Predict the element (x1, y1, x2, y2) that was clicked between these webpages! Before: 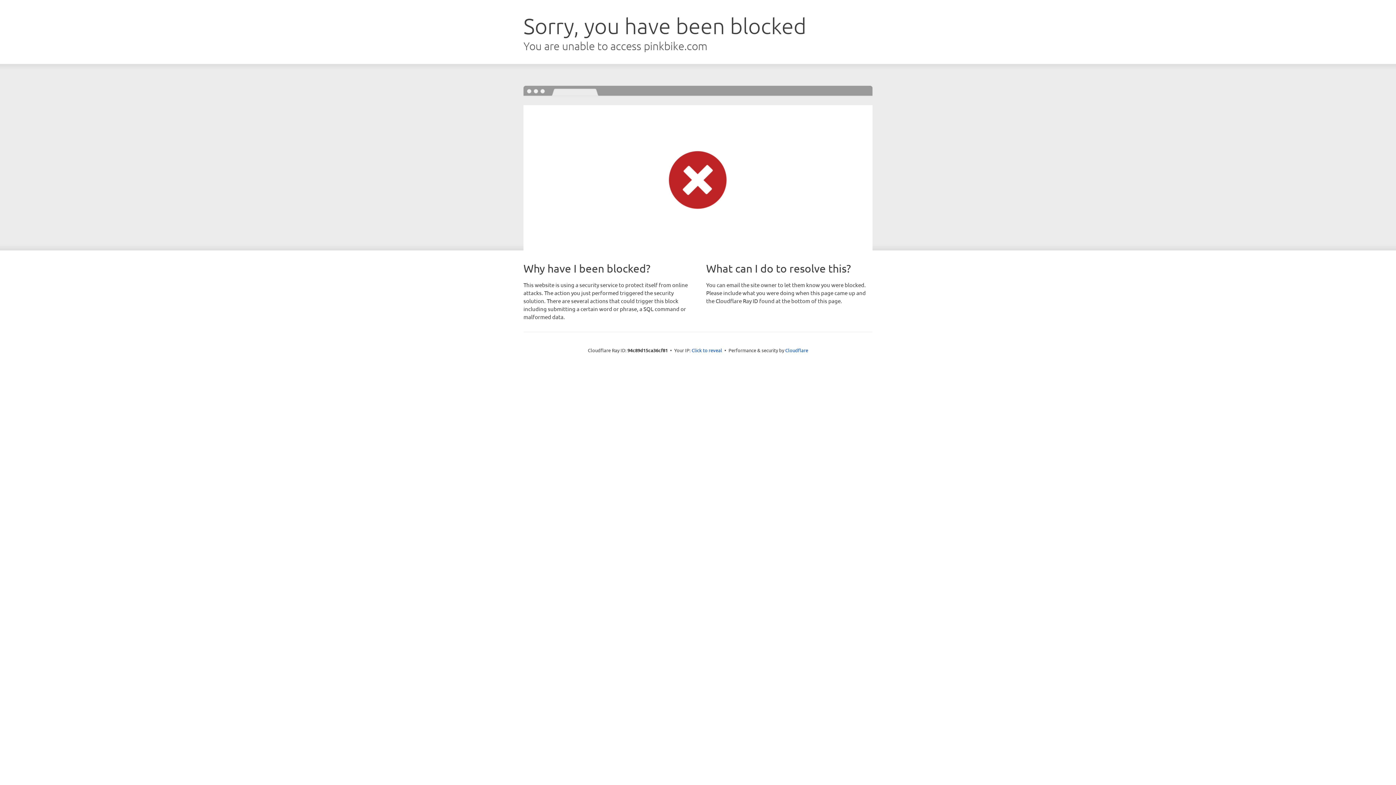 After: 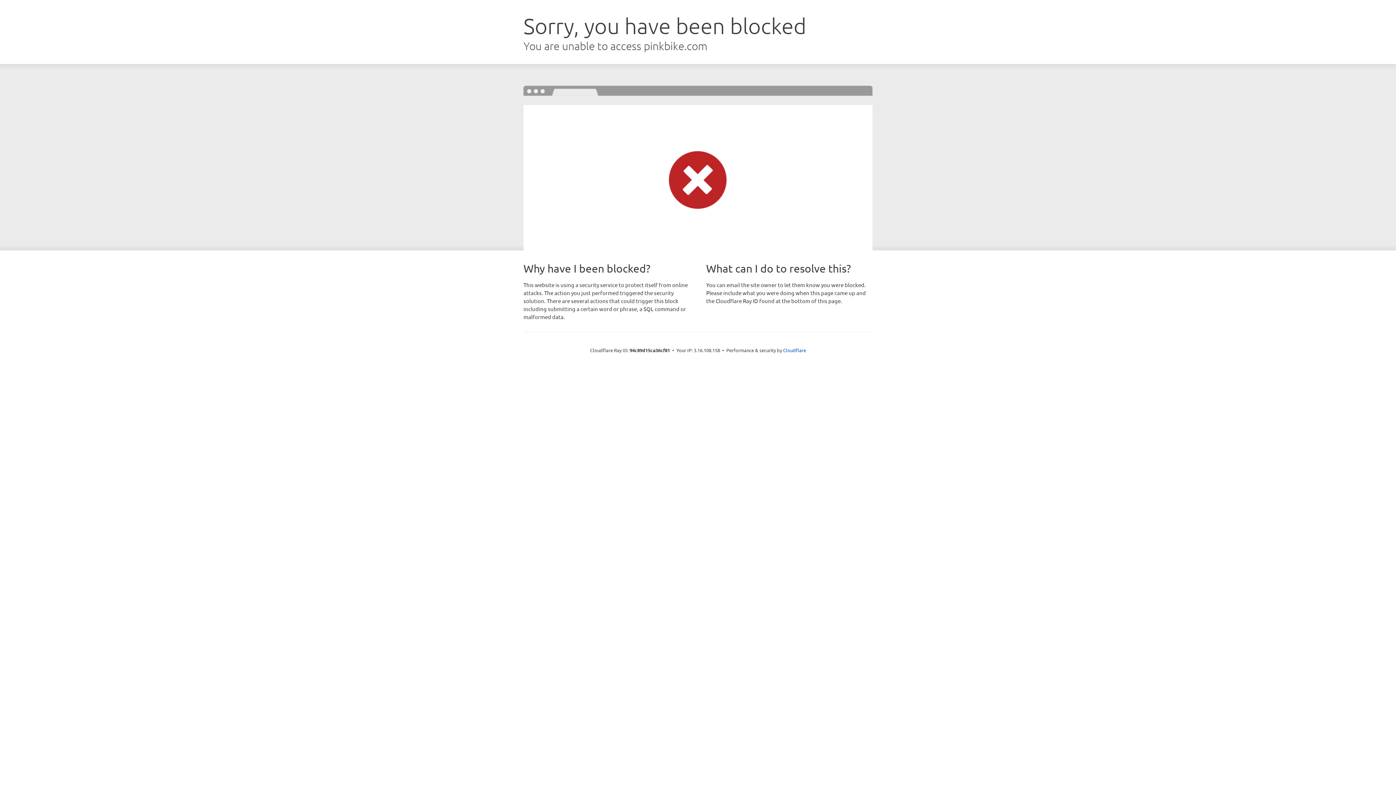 Action: label: Click to reveal bbox: (691, 346, 722, 353)